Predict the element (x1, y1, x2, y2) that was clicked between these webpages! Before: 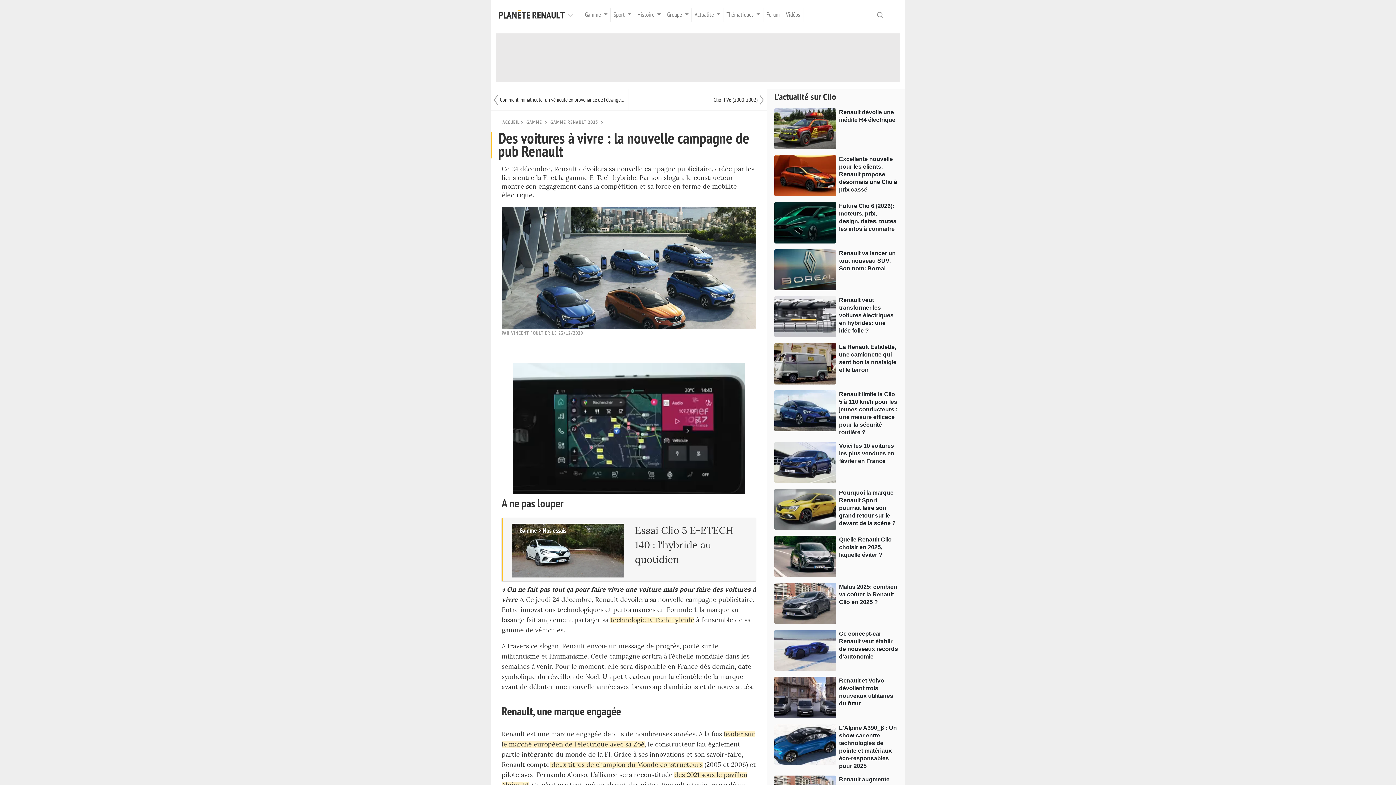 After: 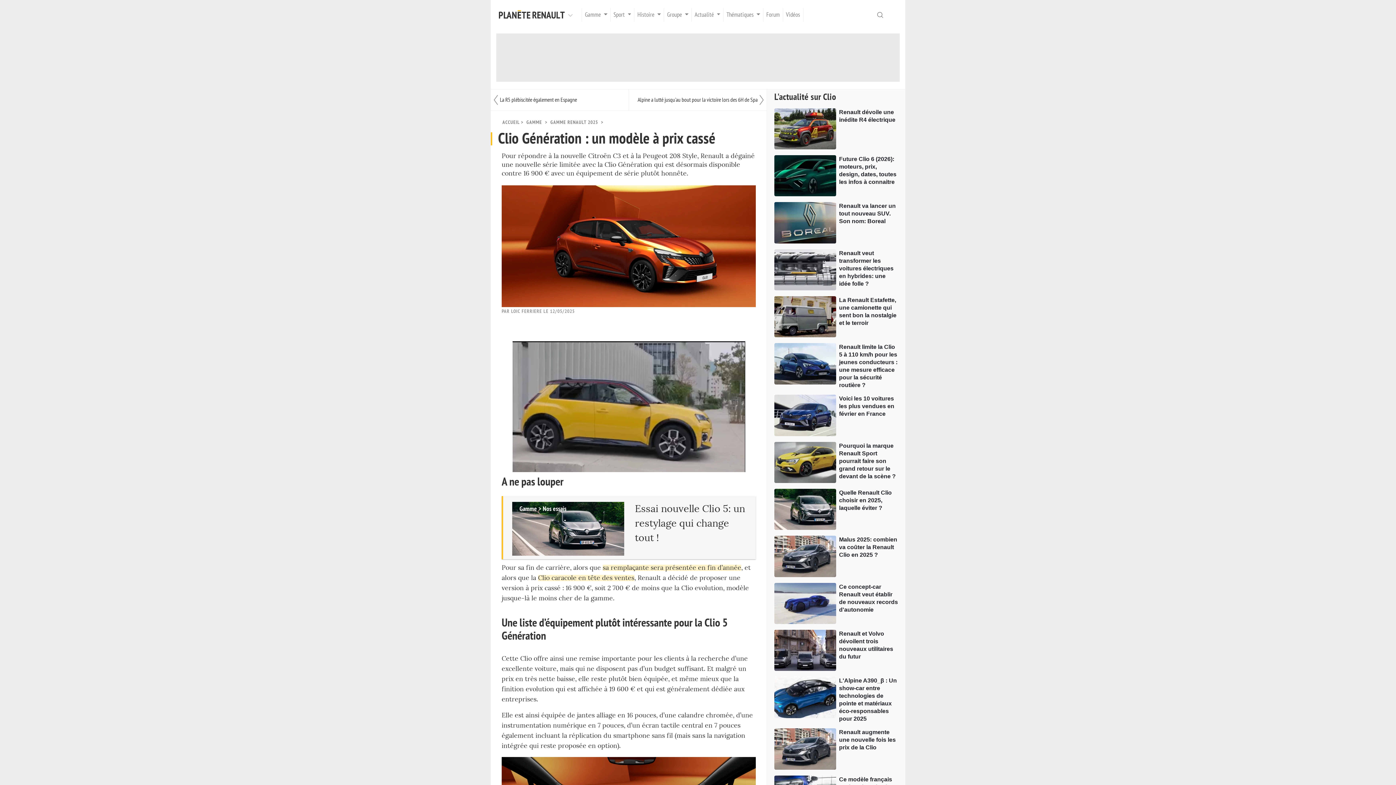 Action: label: Excellente nouvelle pour les clients, Renault propose désormais une Clio à prix cassé bbox: (839, 156, 897, 192)